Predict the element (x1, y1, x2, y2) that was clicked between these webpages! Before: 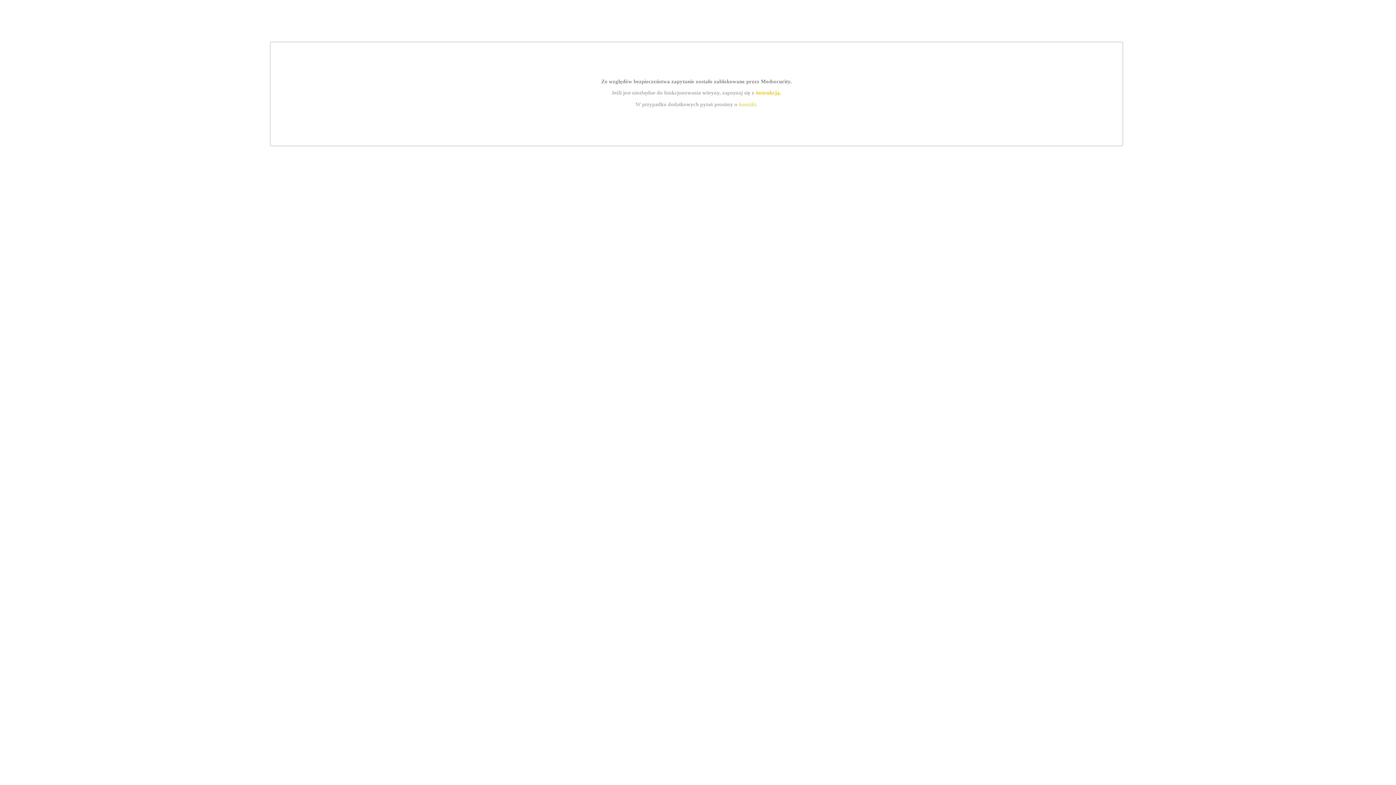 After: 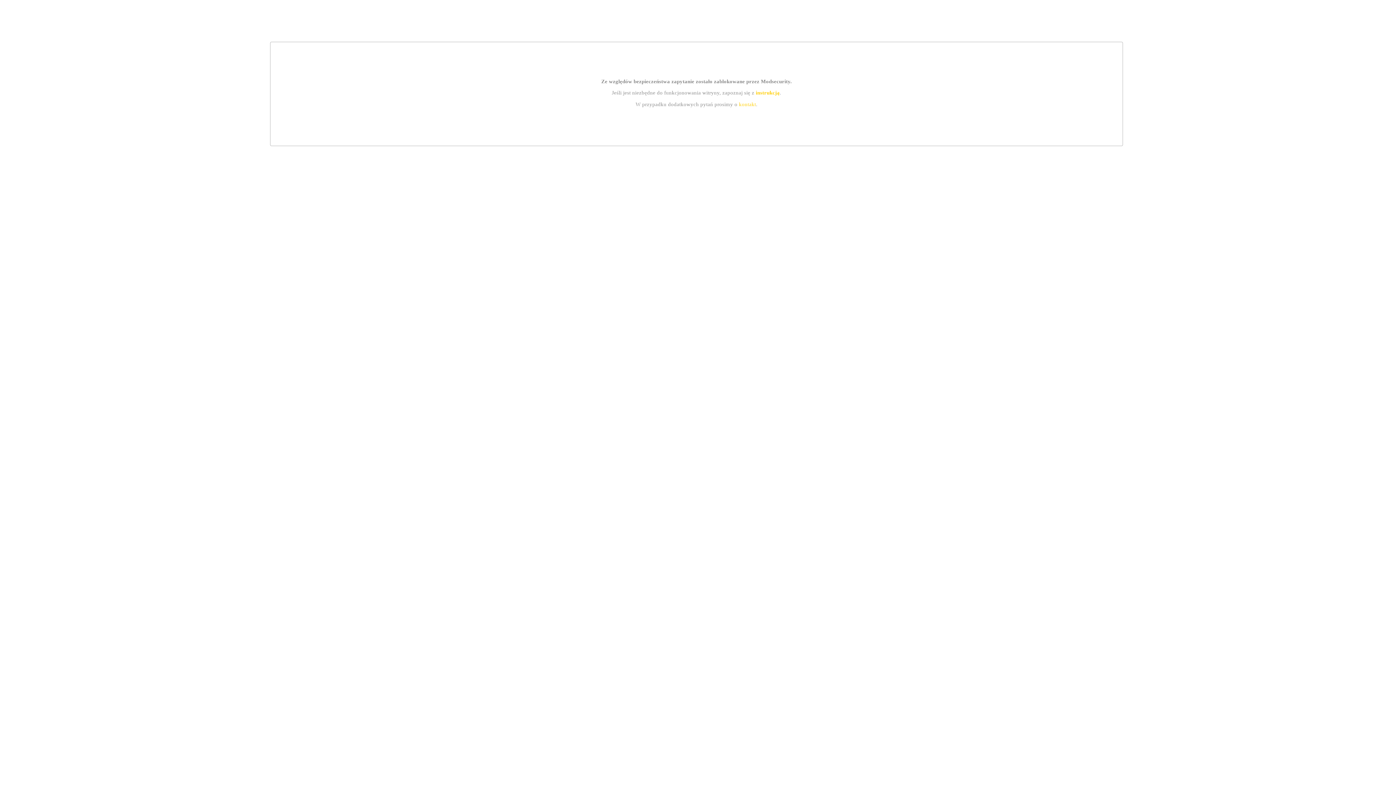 Action: label: instrukcją bbox: (755, 89, 779, 95)